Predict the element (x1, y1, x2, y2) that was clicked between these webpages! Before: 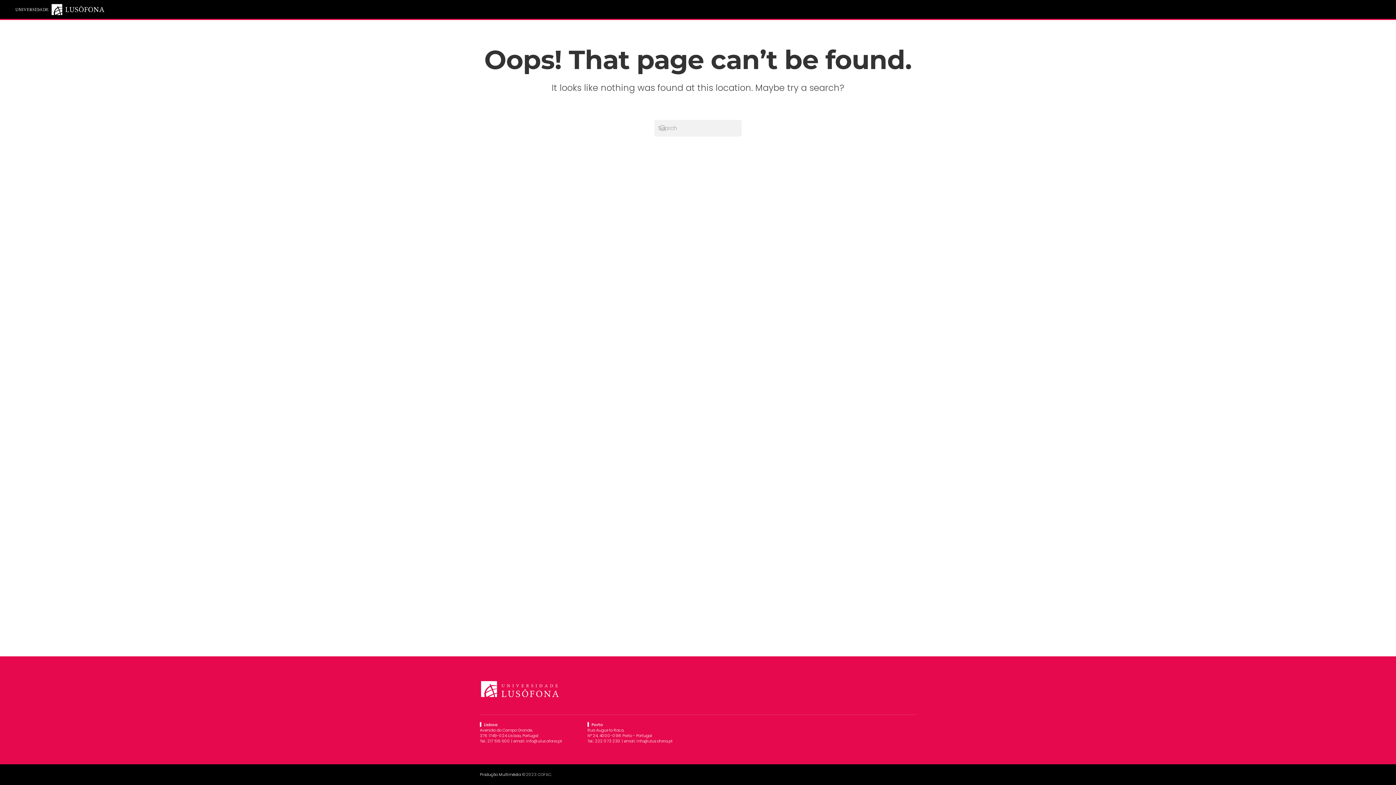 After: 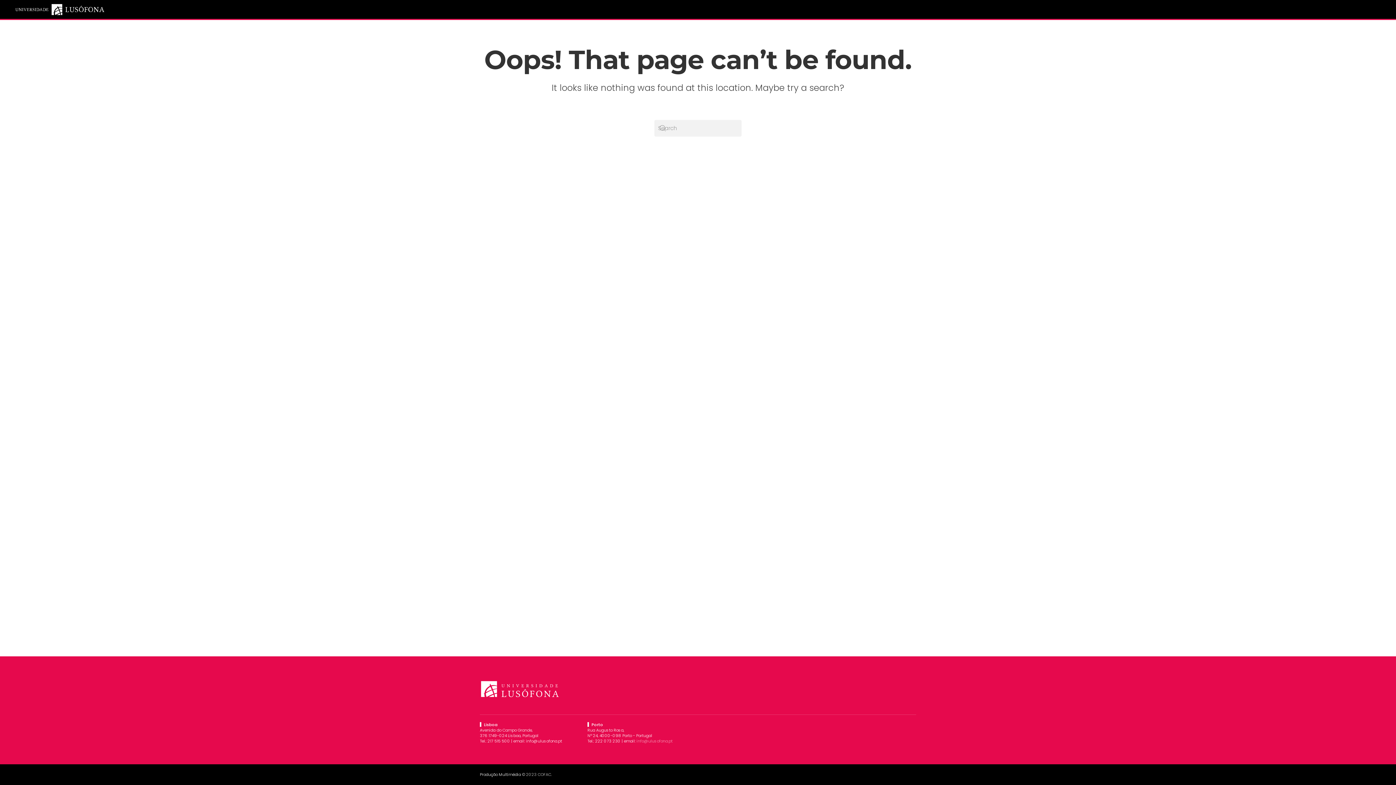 Action: label: info@ulusofona.pt bbox: (636, 738, 672, 744)